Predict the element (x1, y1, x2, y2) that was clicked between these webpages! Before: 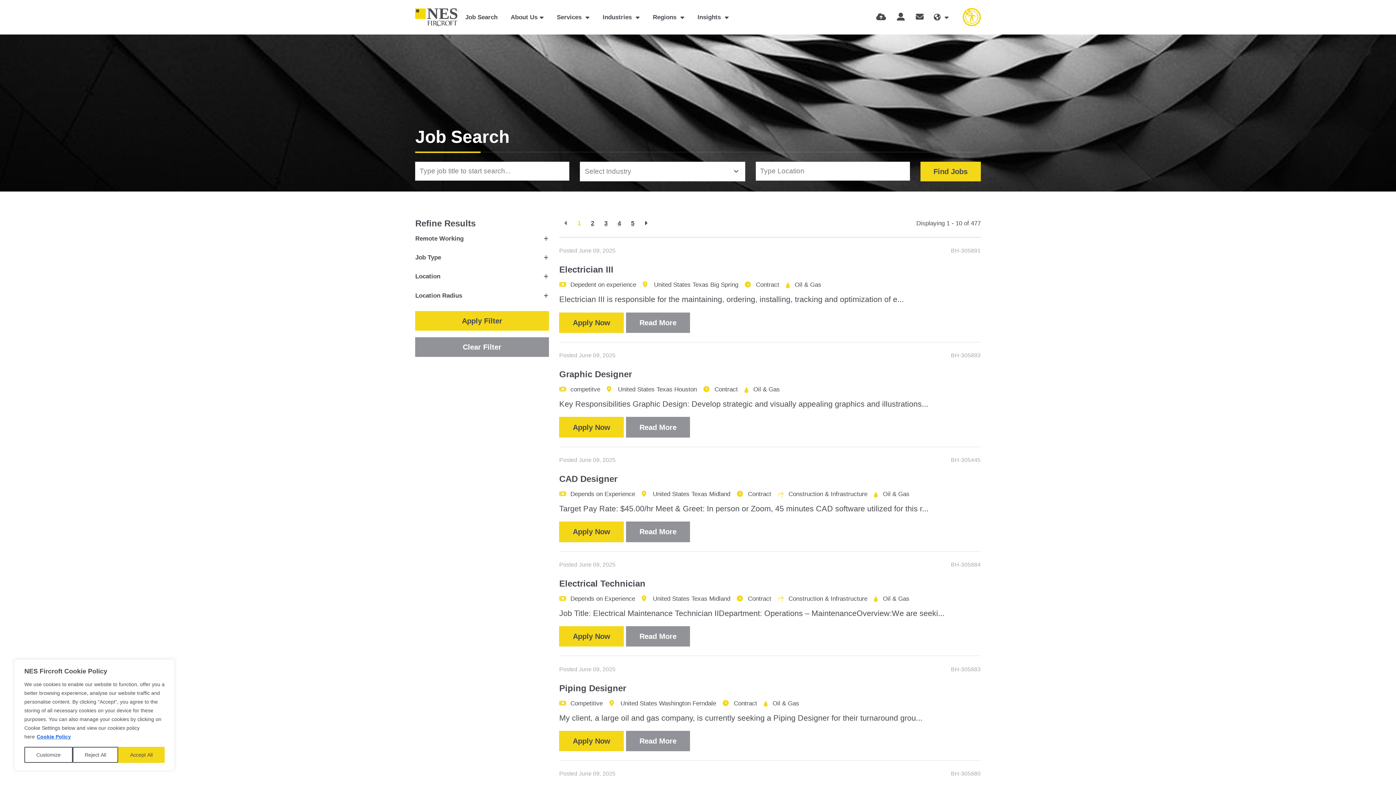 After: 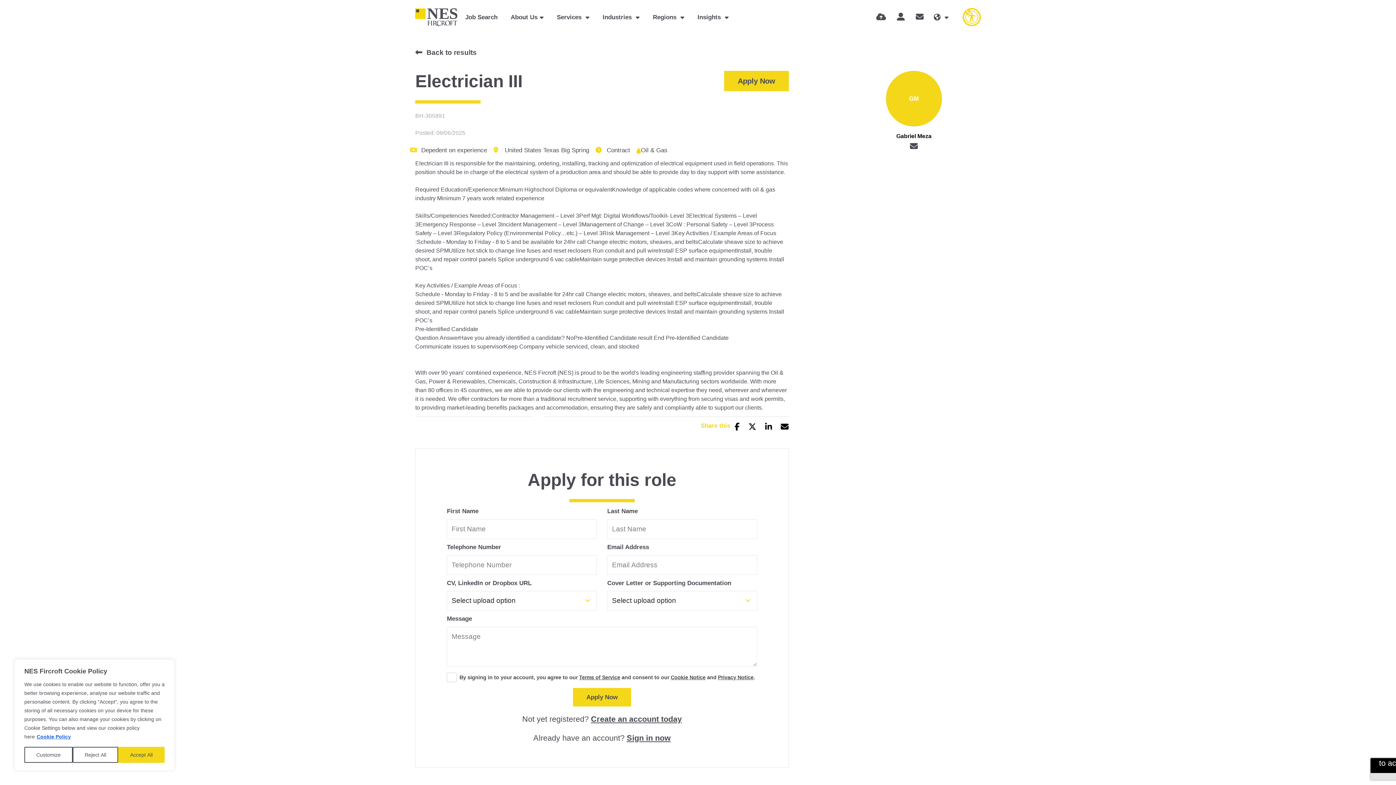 Action: bbox: (626, 312, 690, 333) label: Read More